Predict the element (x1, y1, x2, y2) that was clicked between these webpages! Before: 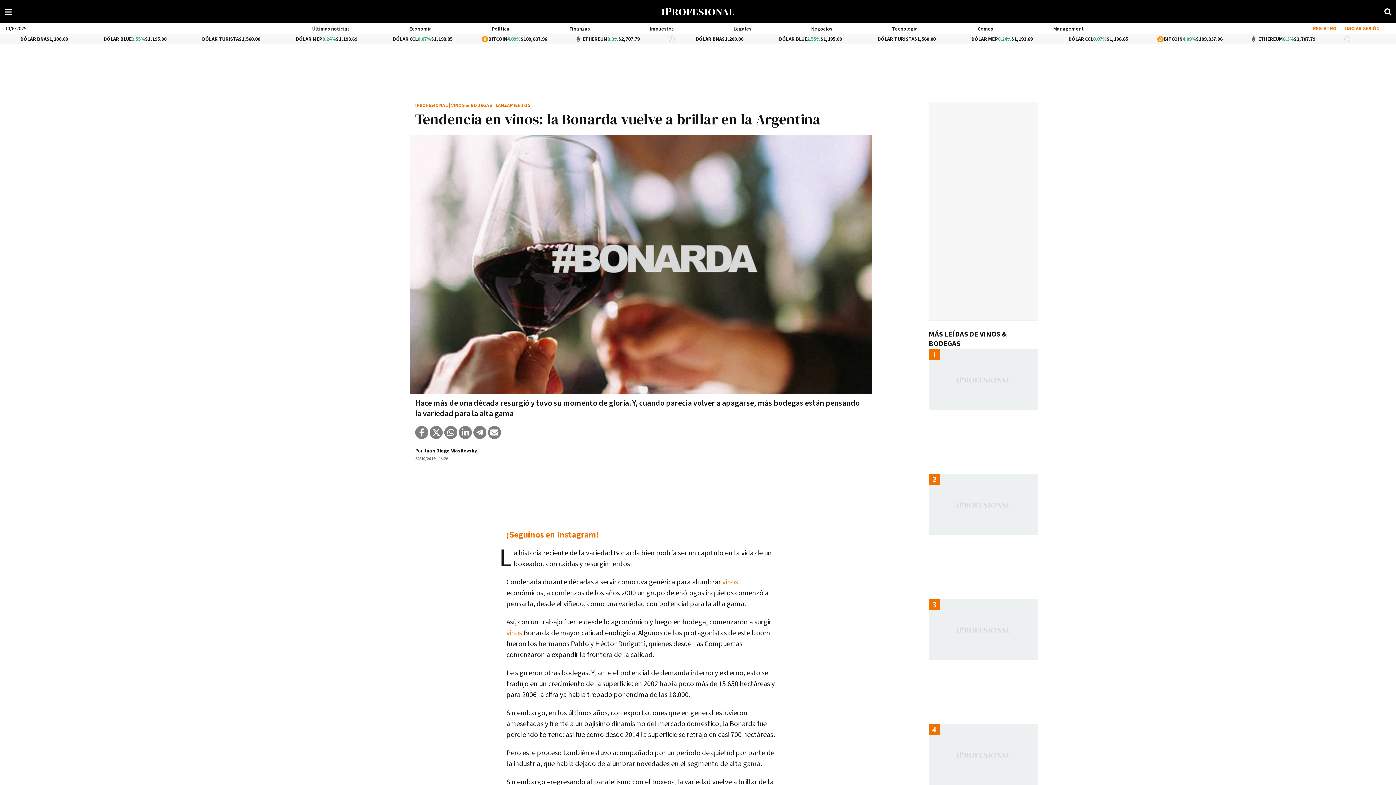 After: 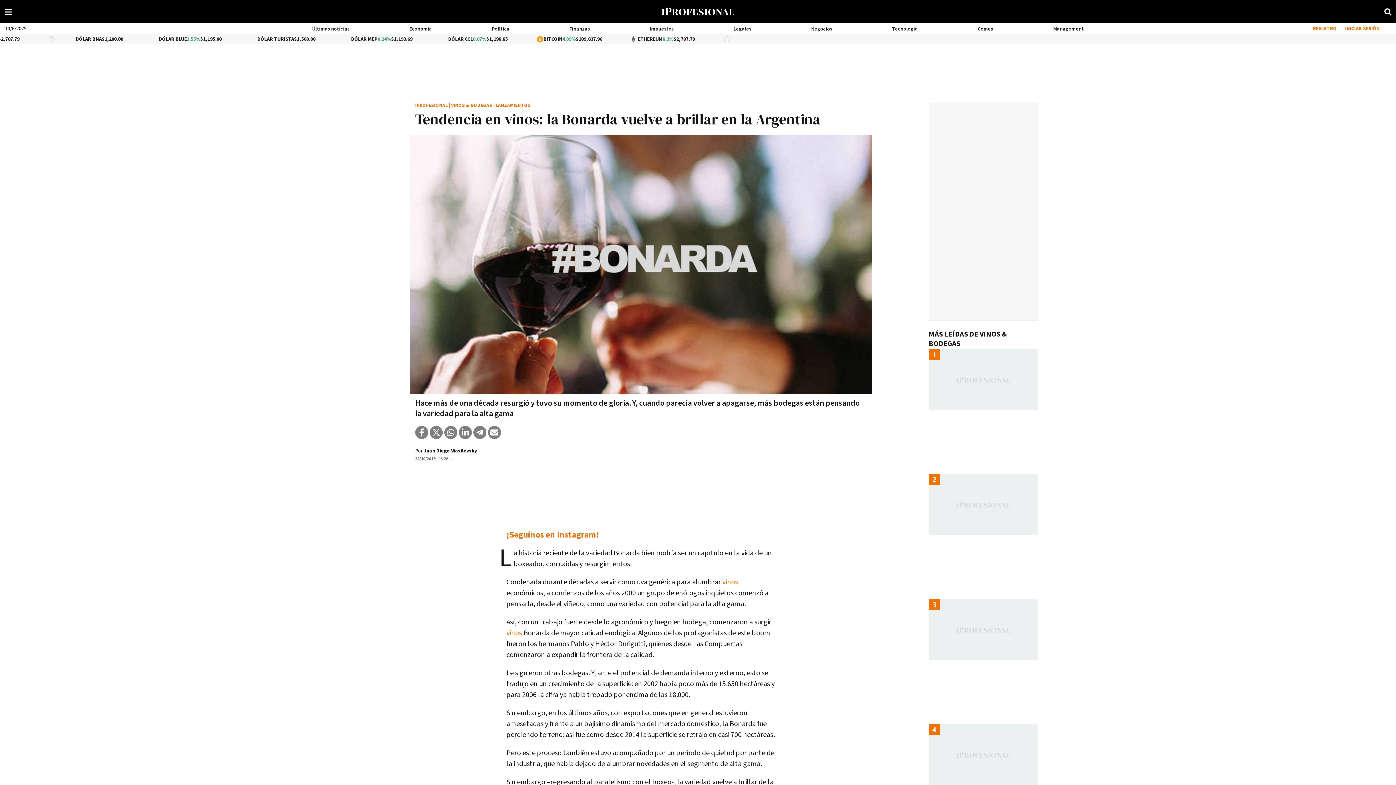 Action: label: X bbox: (429, 426, 442, 439)